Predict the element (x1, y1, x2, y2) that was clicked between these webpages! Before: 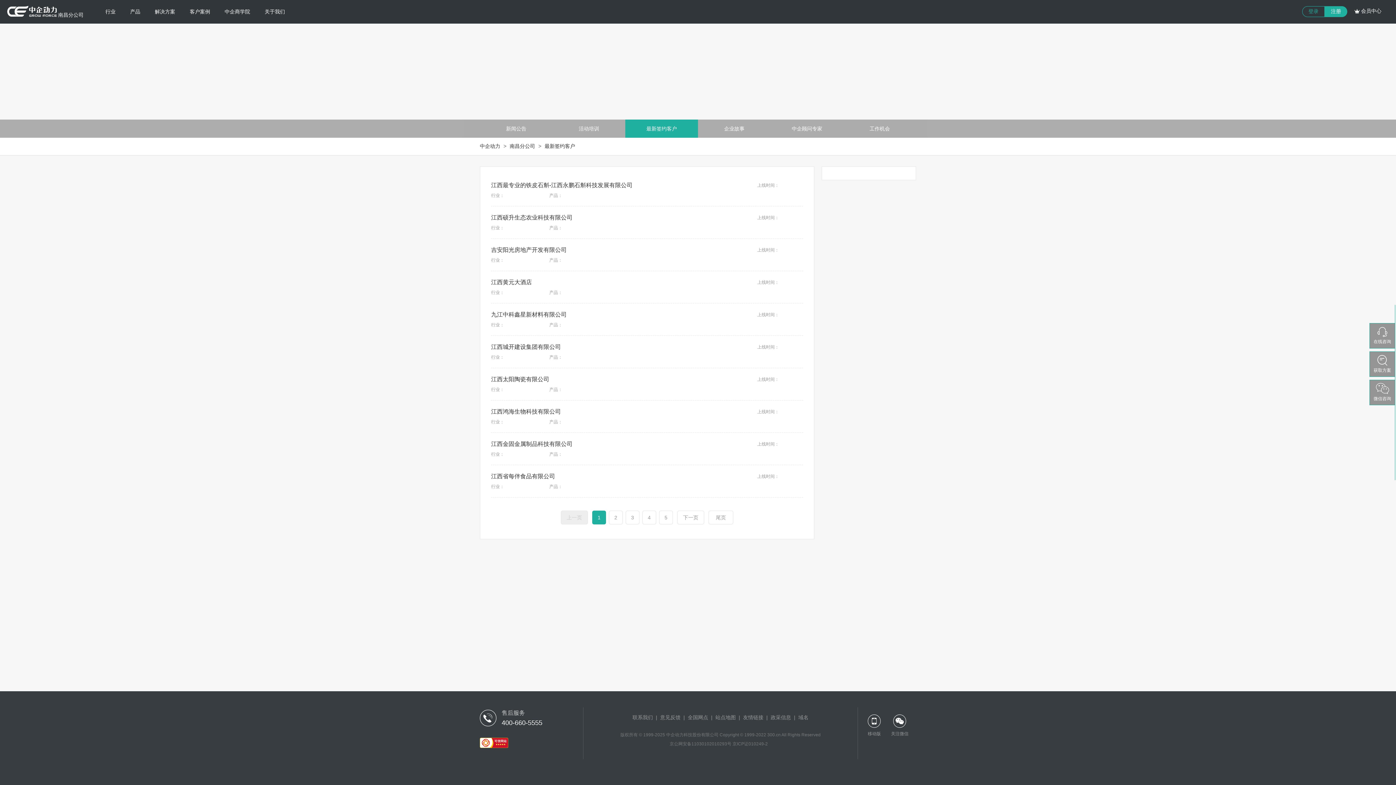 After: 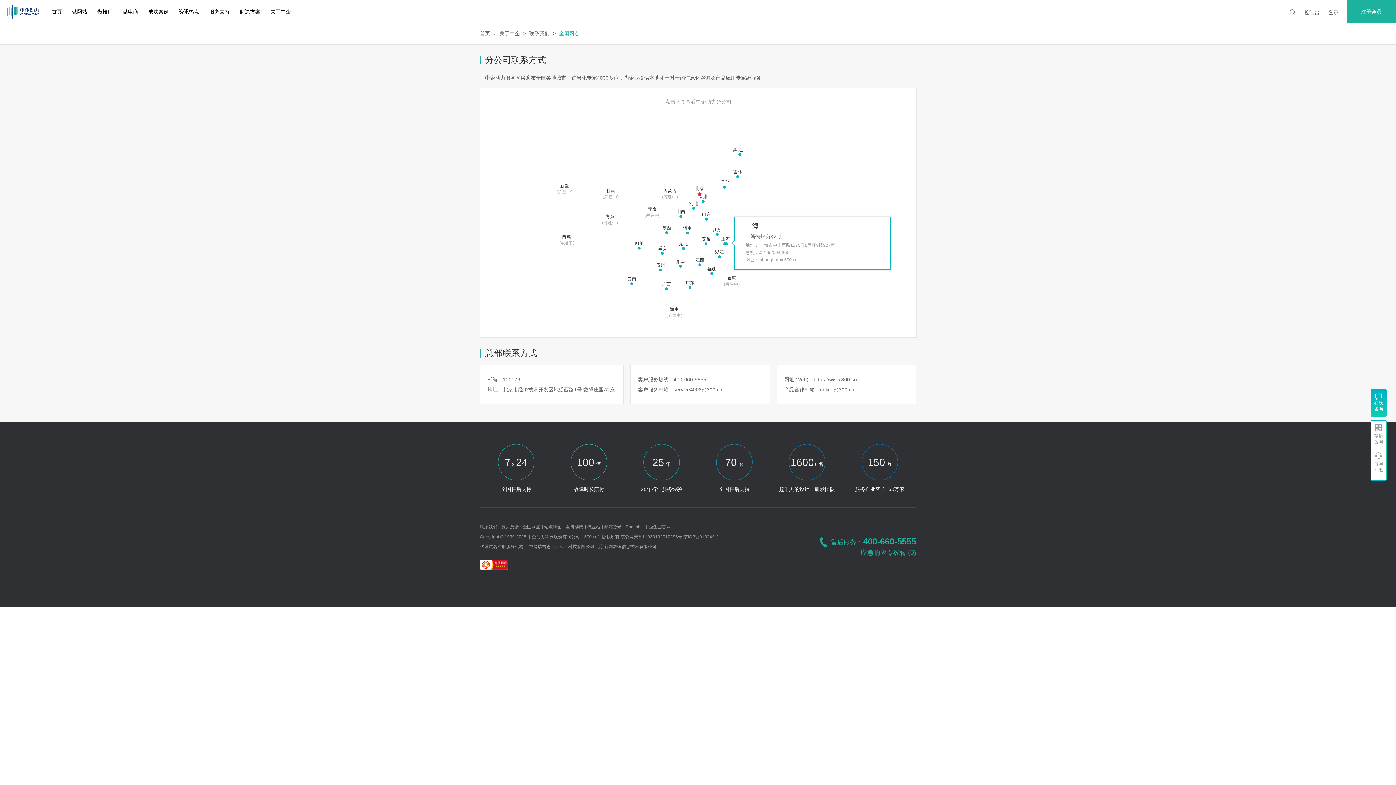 Action: label: 全国网点 bbox: (688, 714, 708, 720)